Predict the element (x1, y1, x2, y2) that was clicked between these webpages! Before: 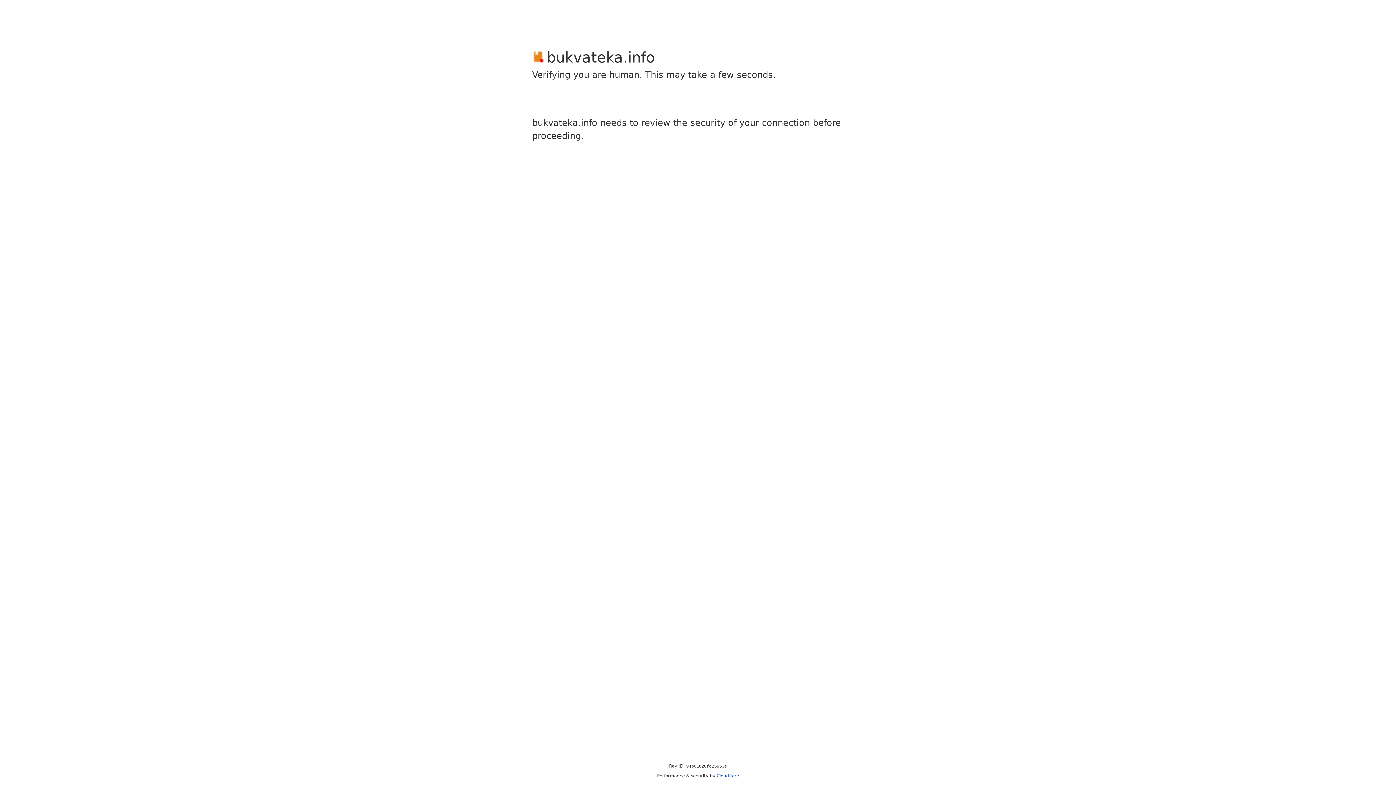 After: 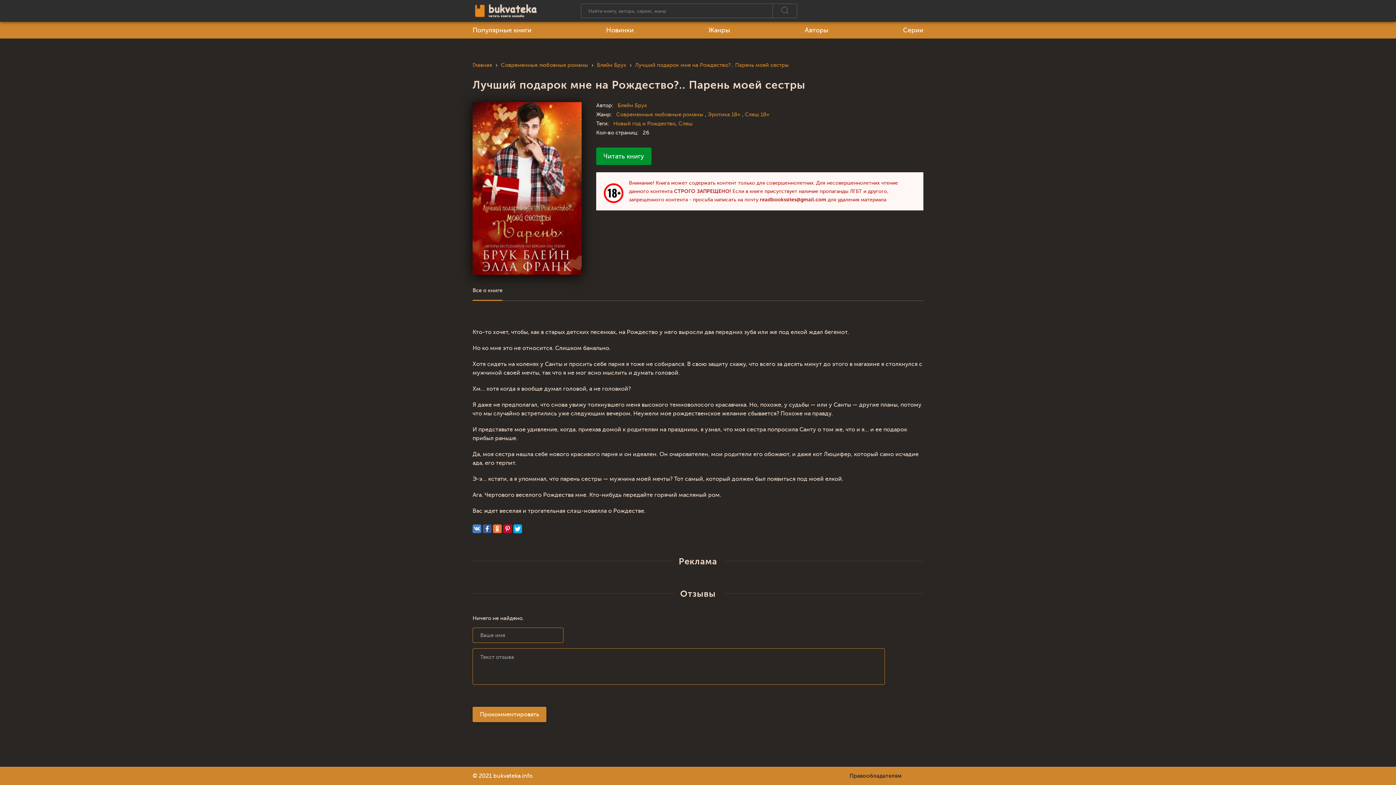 Action: bbox: (716, 773, 739, 778) label: Cloudflare